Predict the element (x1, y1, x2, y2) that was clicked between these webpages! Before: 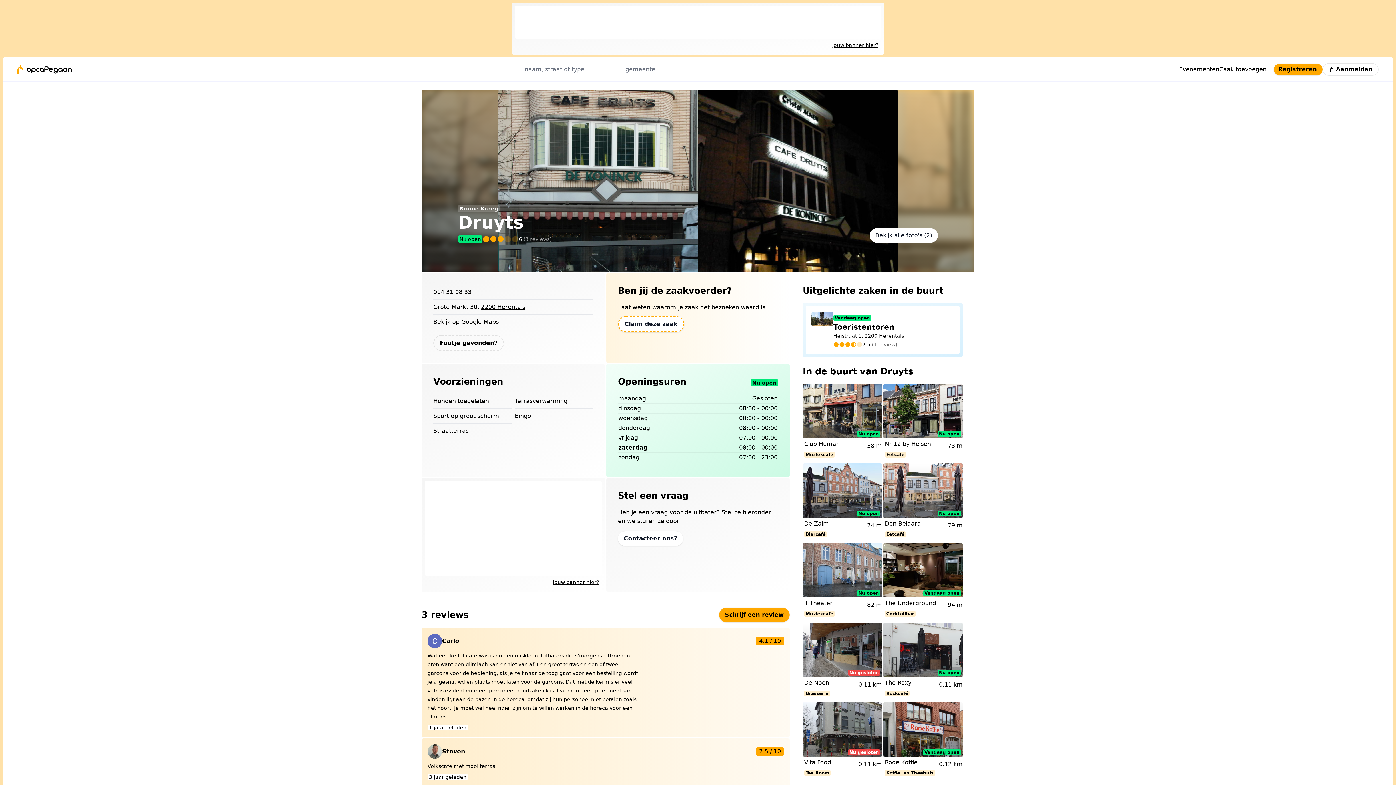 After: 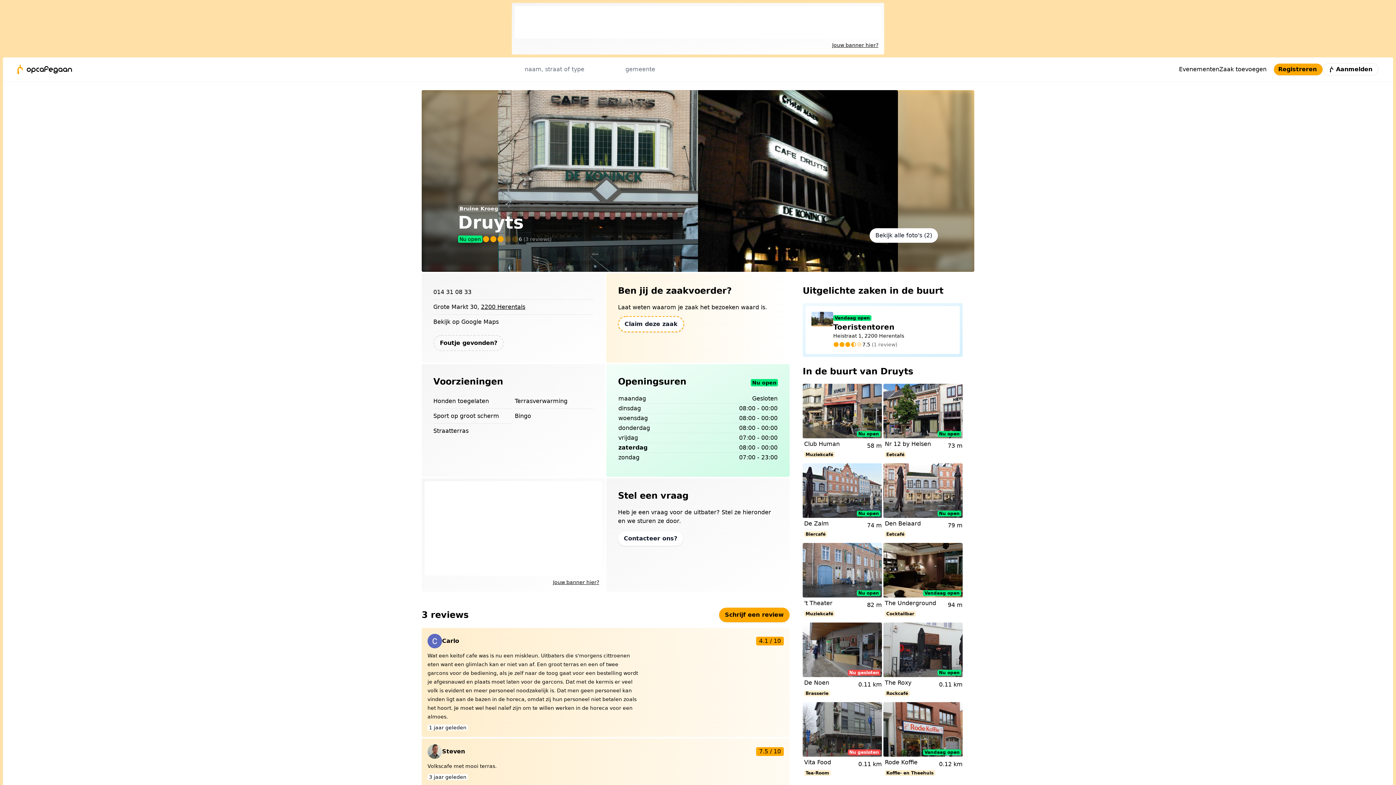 Action: bbox: (433, 285, 593, 299) label: 014 31 08 33